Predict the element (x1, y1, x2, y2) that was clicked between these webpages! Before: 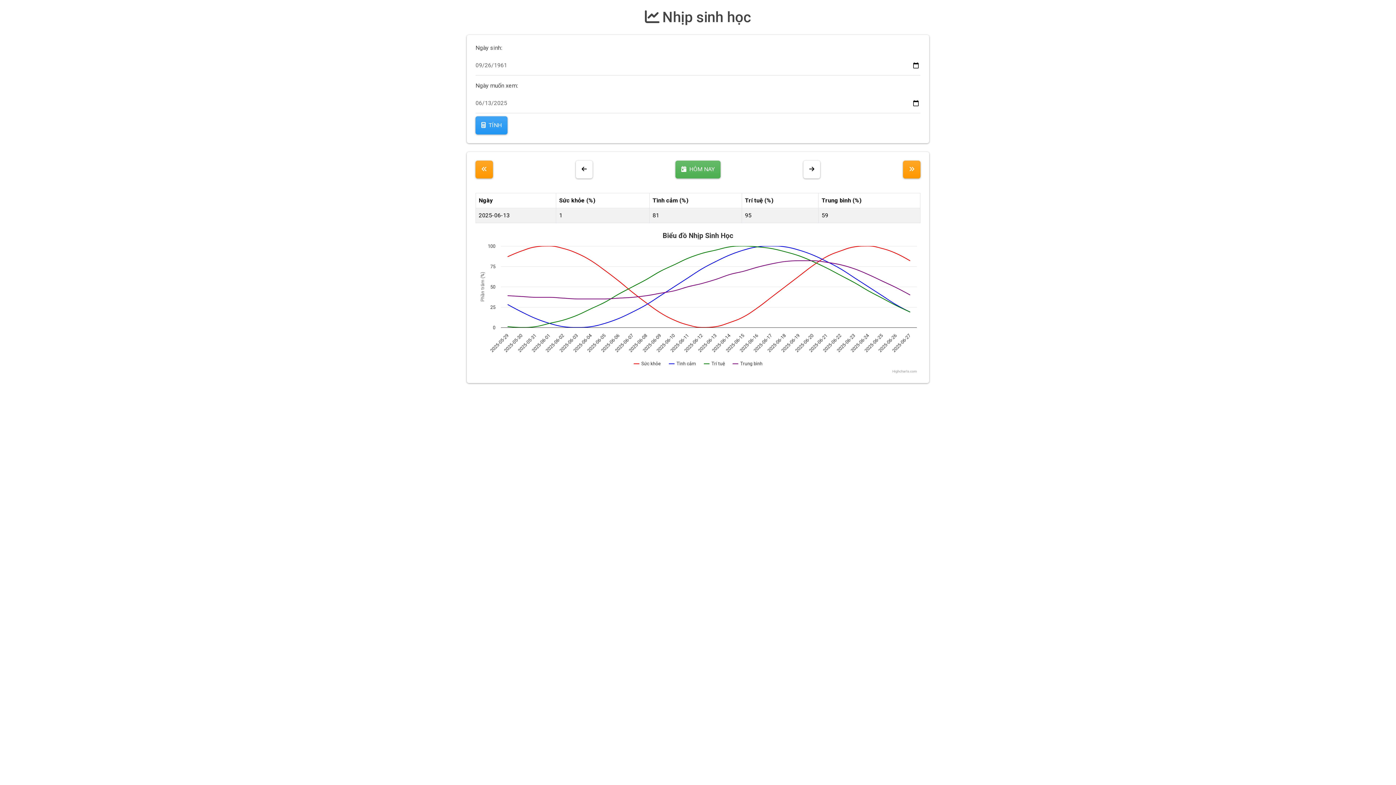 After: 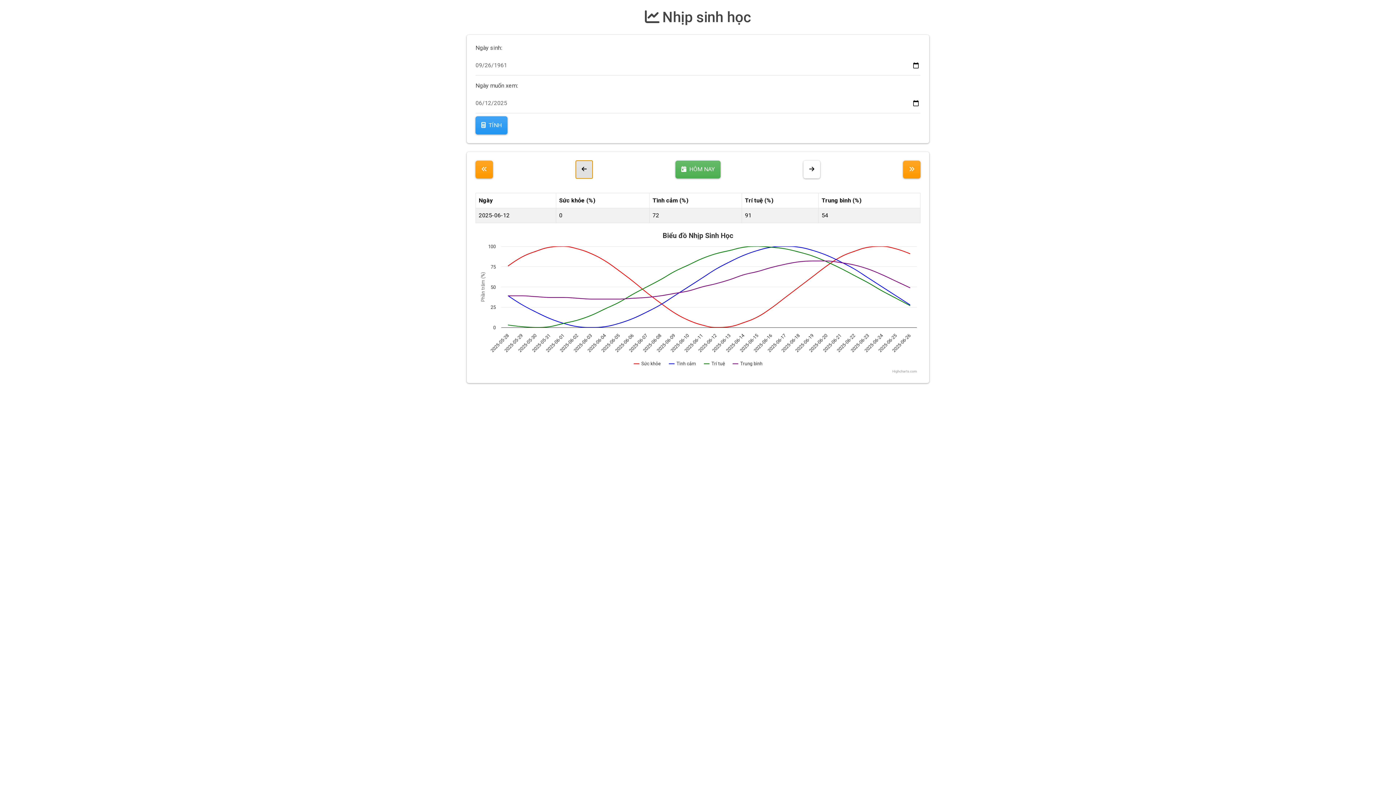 Action: bbox: (576, 160, 592, 178)